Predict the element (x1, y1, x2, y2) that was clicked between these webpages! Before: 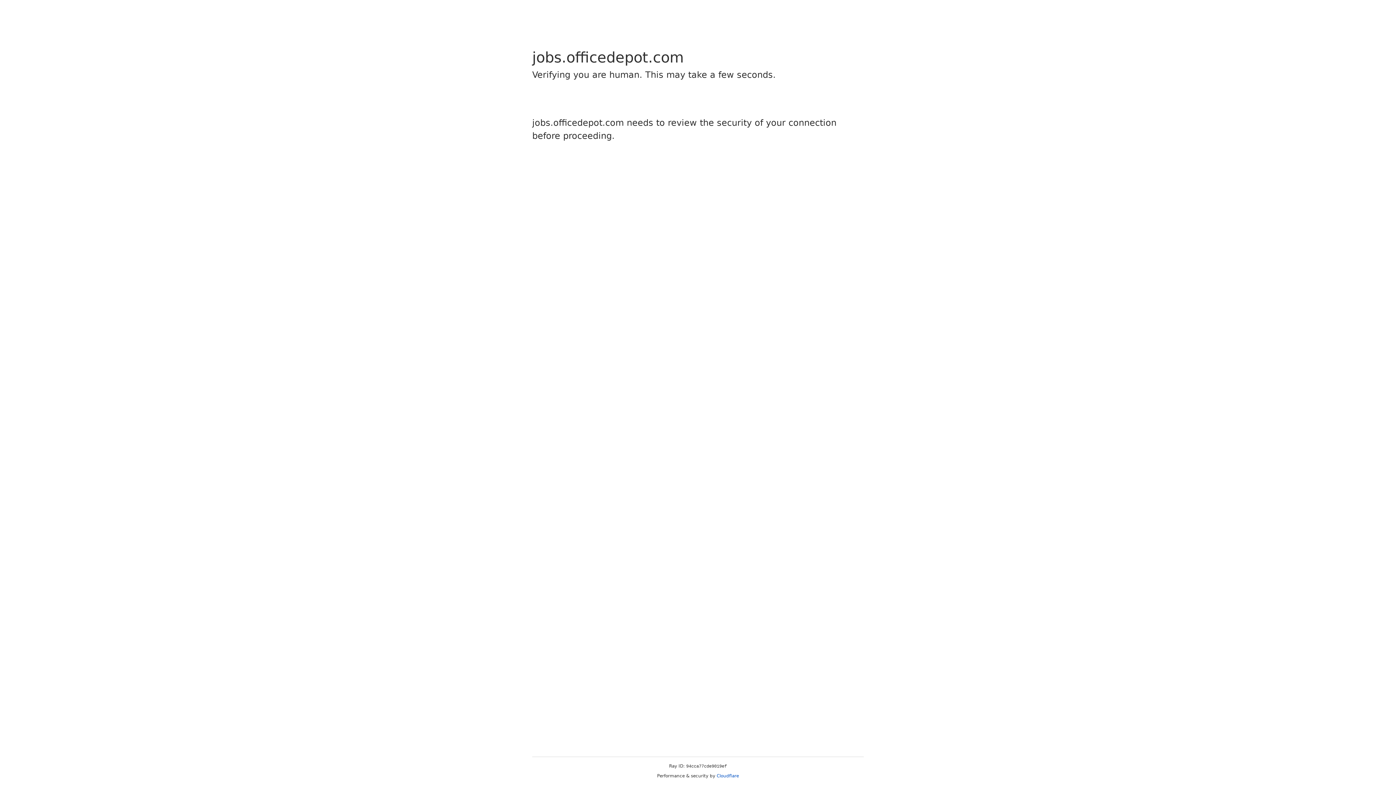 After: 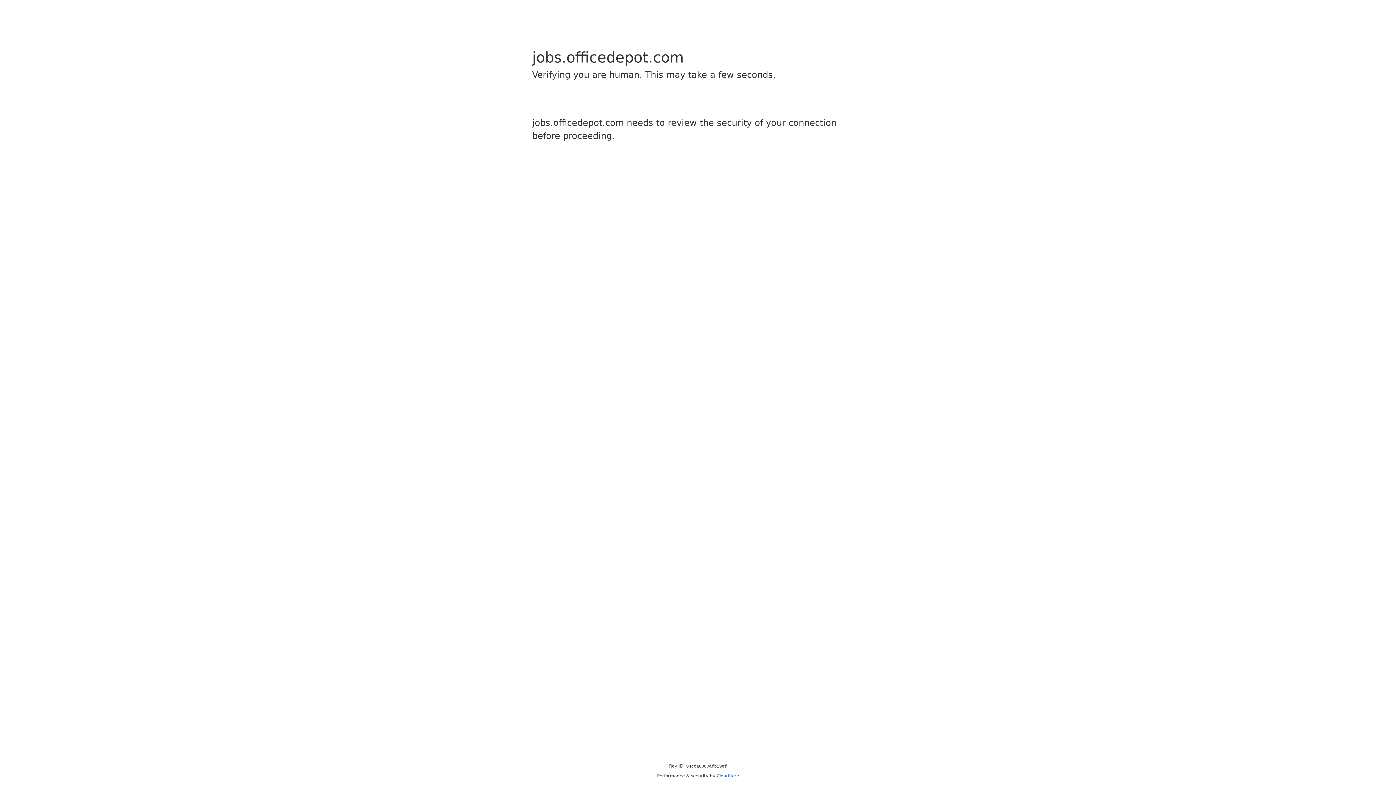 Action: label: Cloudflare bbox: (716, 773, 739, 778)